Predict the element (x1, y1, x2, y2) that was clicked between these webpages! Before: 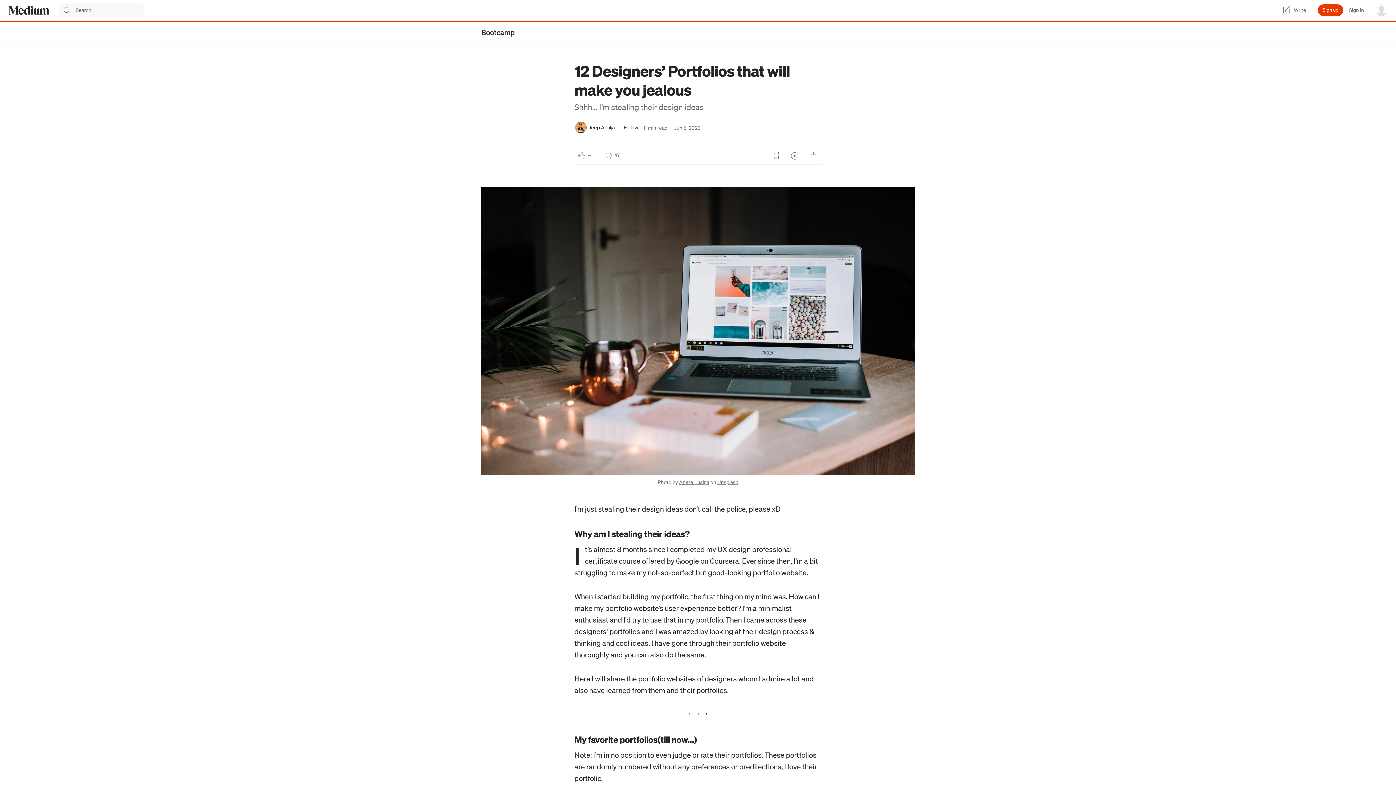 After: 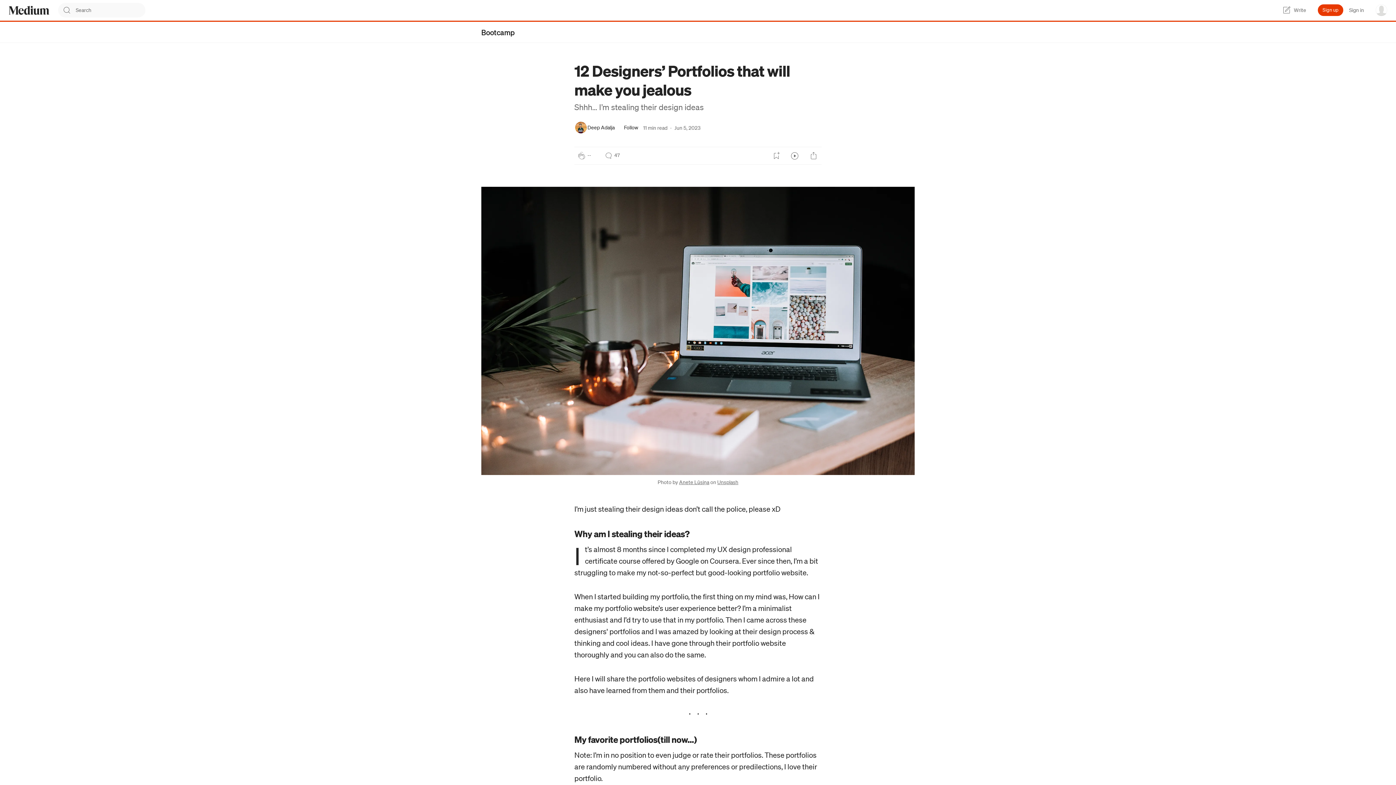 Action: bbox: (717, 479, 738, 485) label: Unsplash